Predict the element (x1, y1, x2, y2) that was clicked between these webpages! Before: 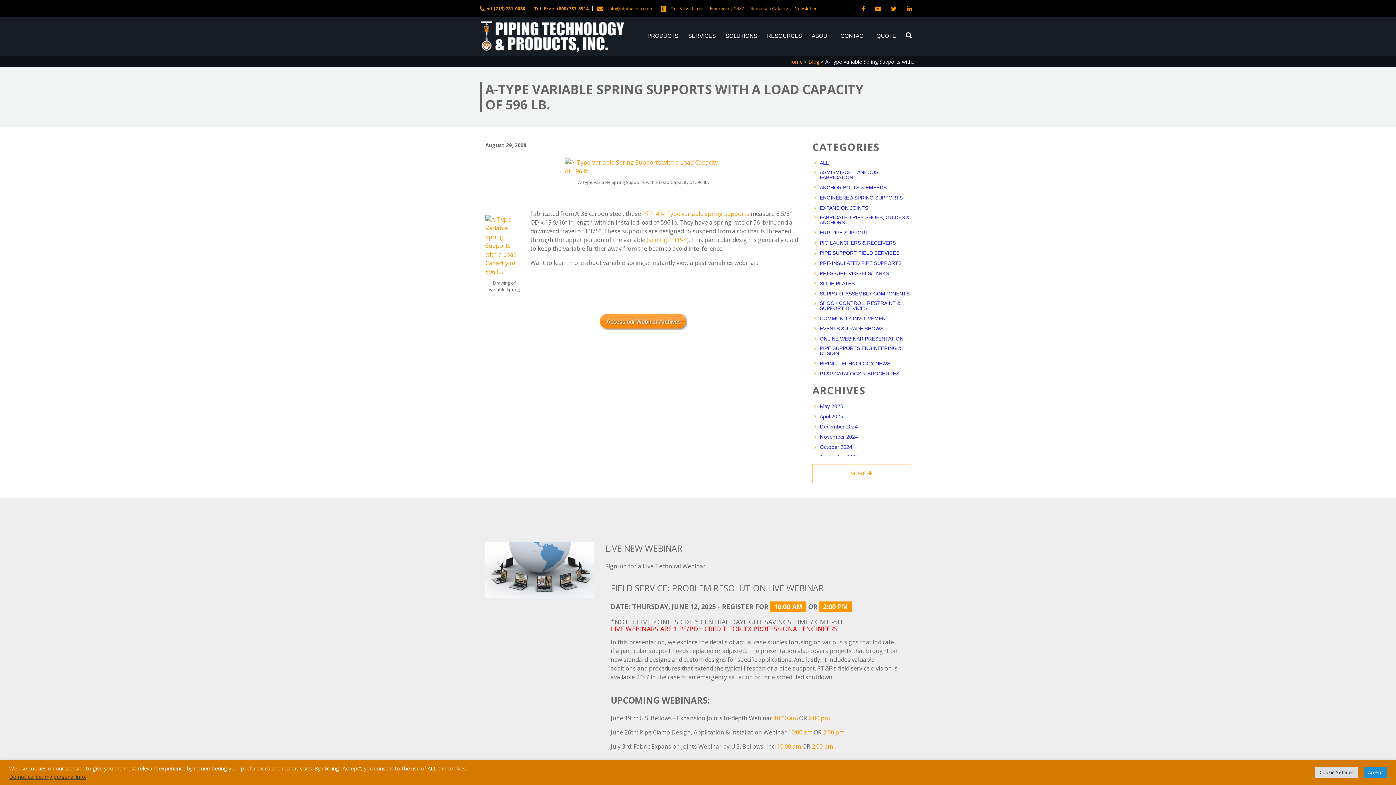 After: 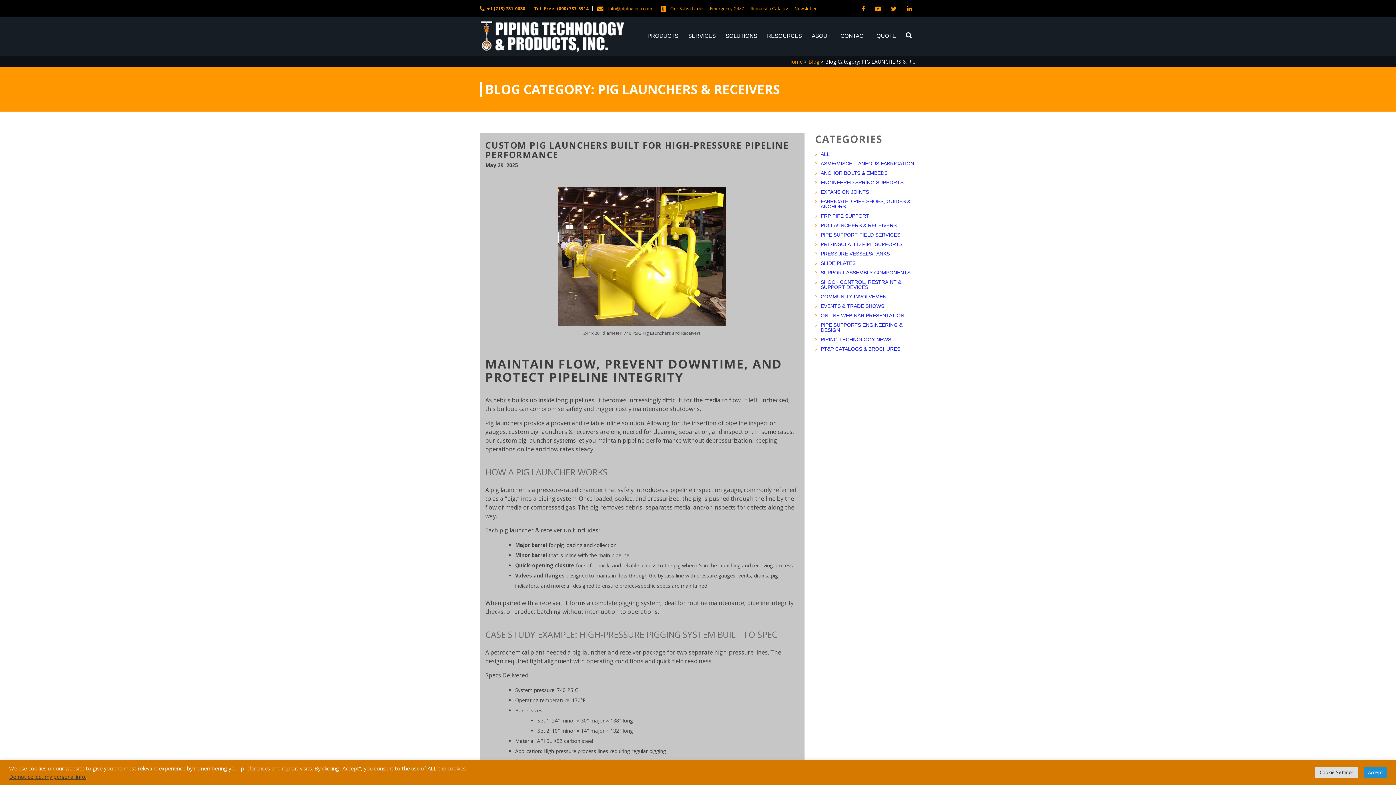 Action: label: PIG LAUNCHERS & RECEIVERS bbox: (814, 240, 896, 245)